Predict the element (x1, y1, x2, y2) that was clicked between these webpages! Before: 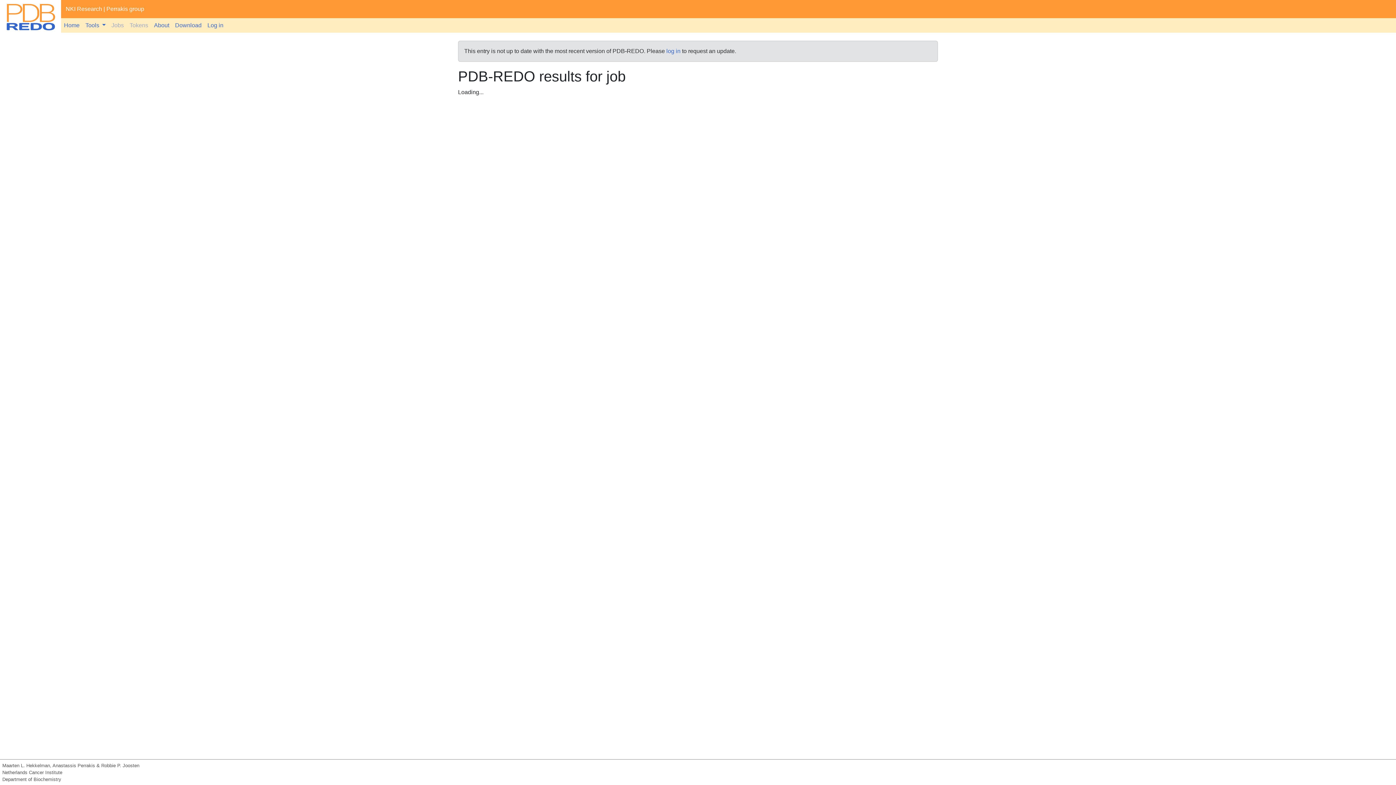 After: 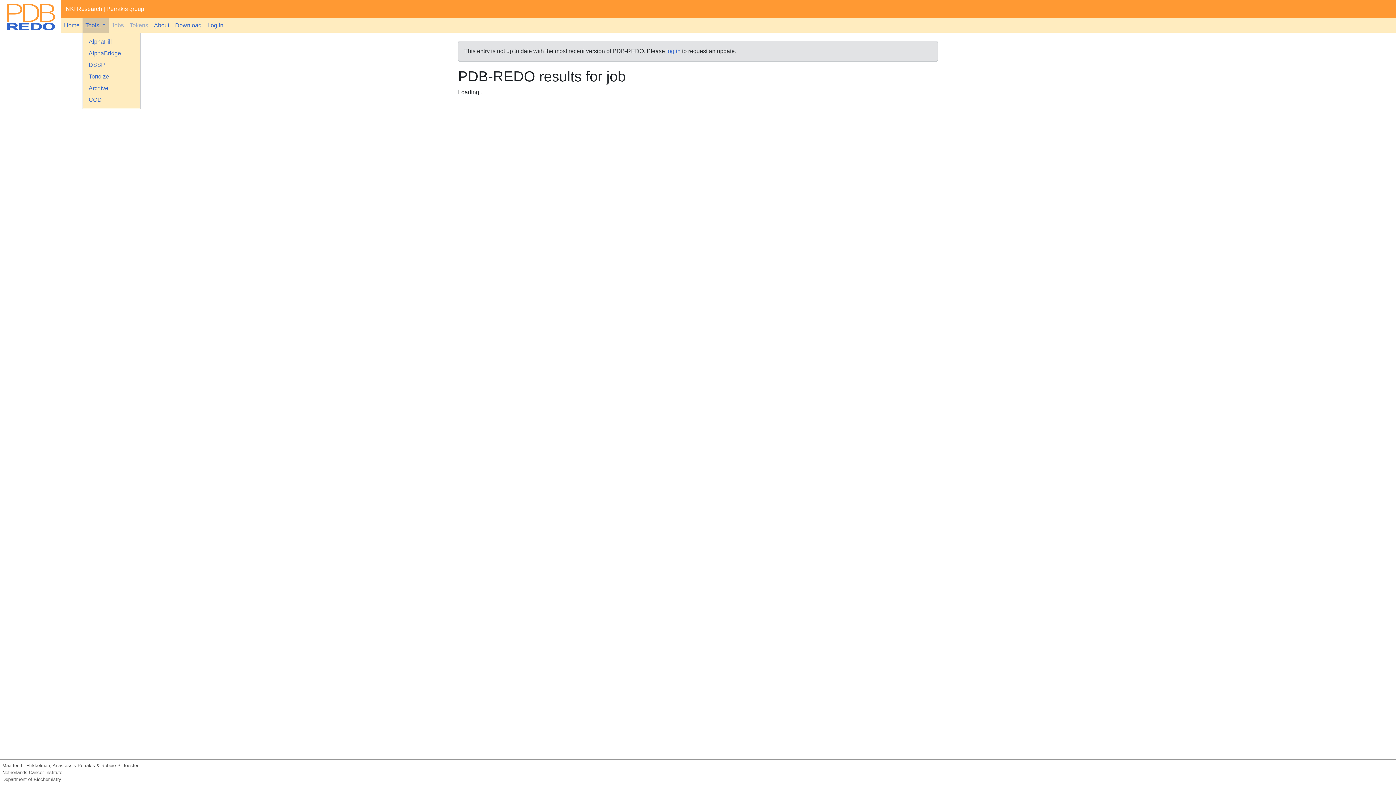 Action: label: Tools  bbox: (82, 18, 108, 32)